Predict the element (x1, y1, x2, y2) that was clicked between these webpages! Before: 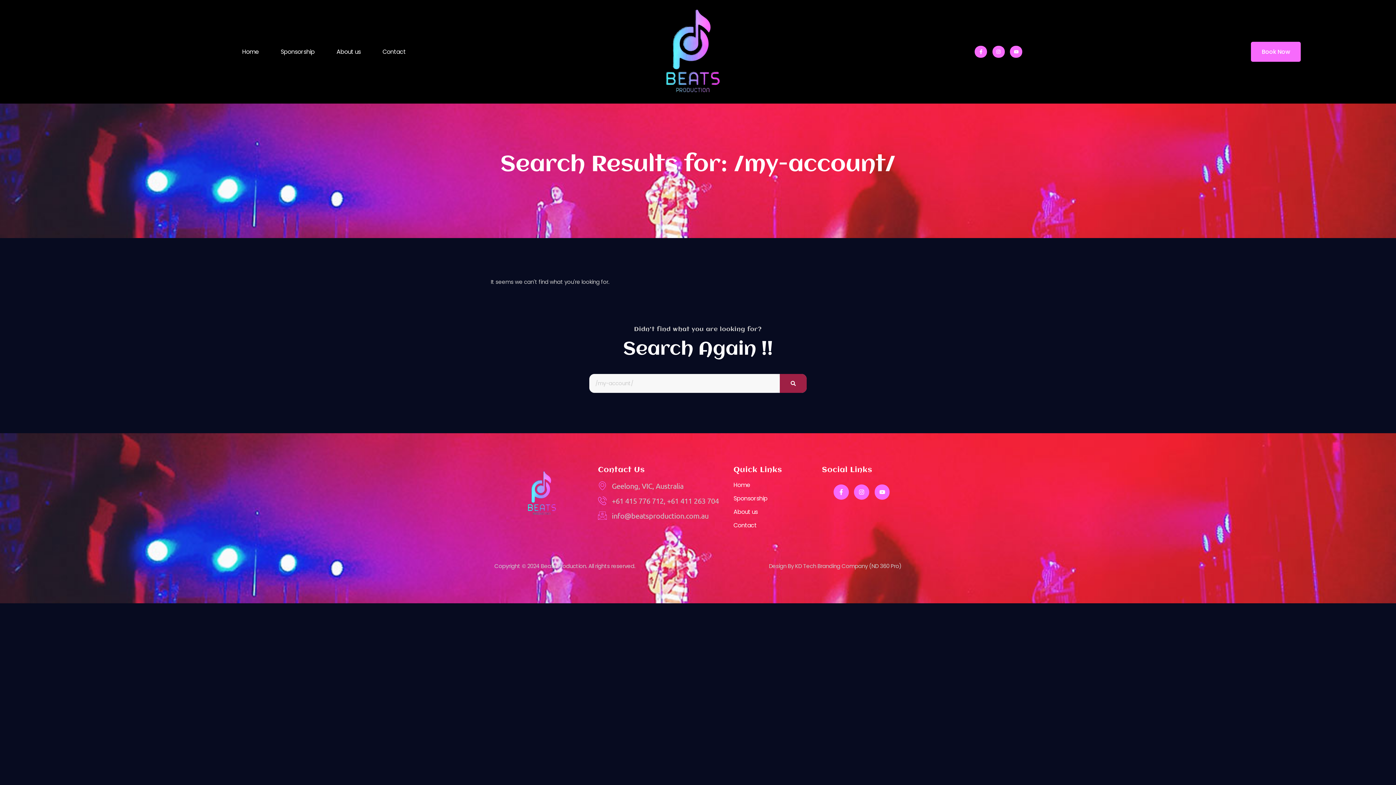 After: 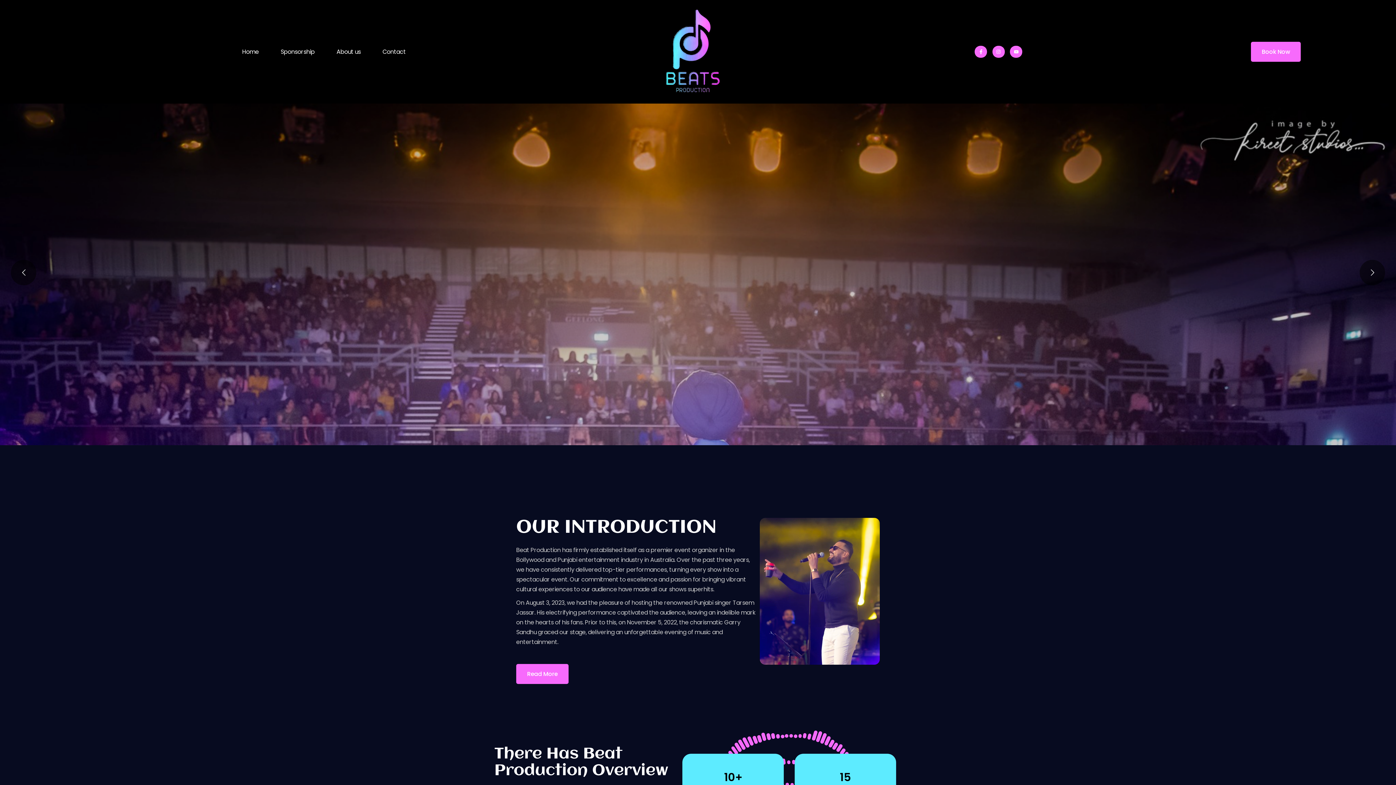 Action: bbox: (733, 481, 814, 488) label: Home